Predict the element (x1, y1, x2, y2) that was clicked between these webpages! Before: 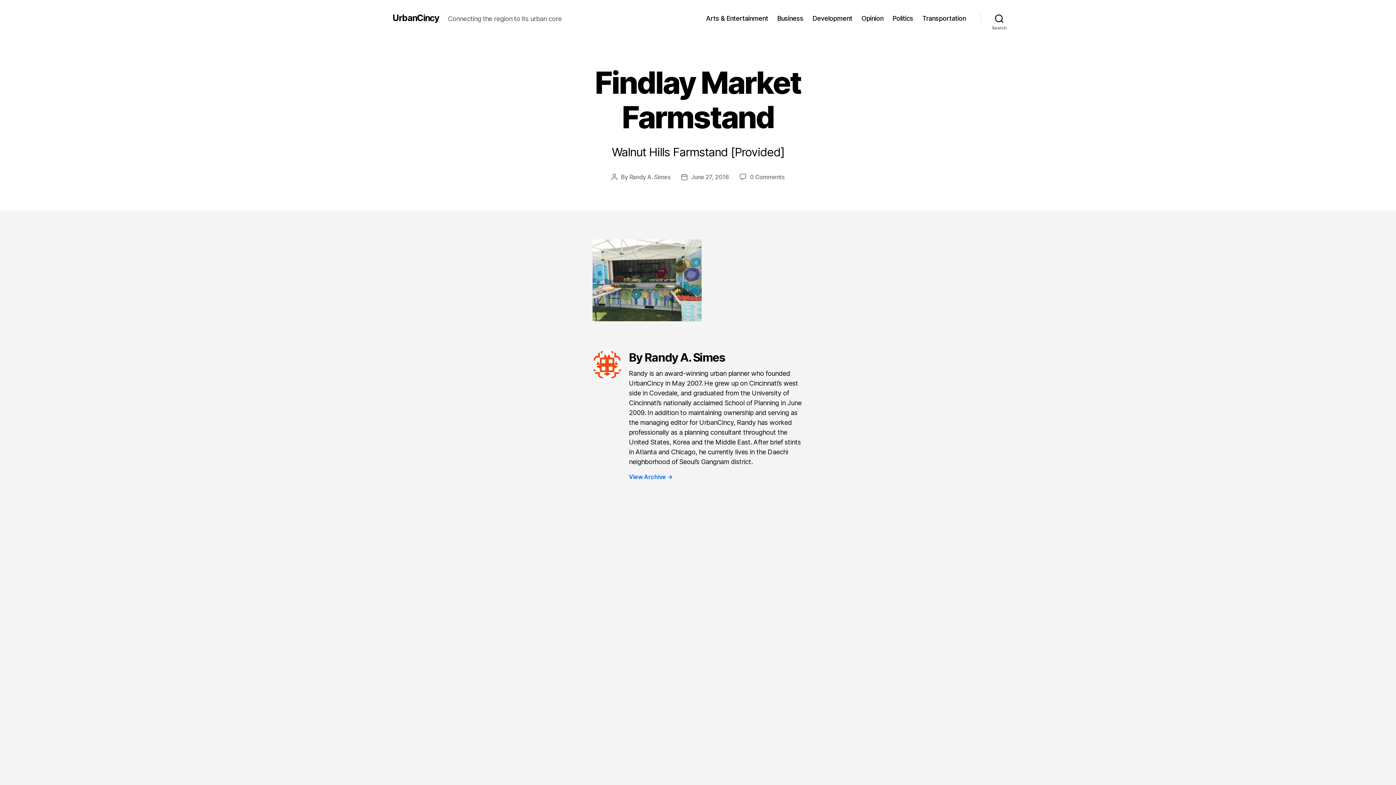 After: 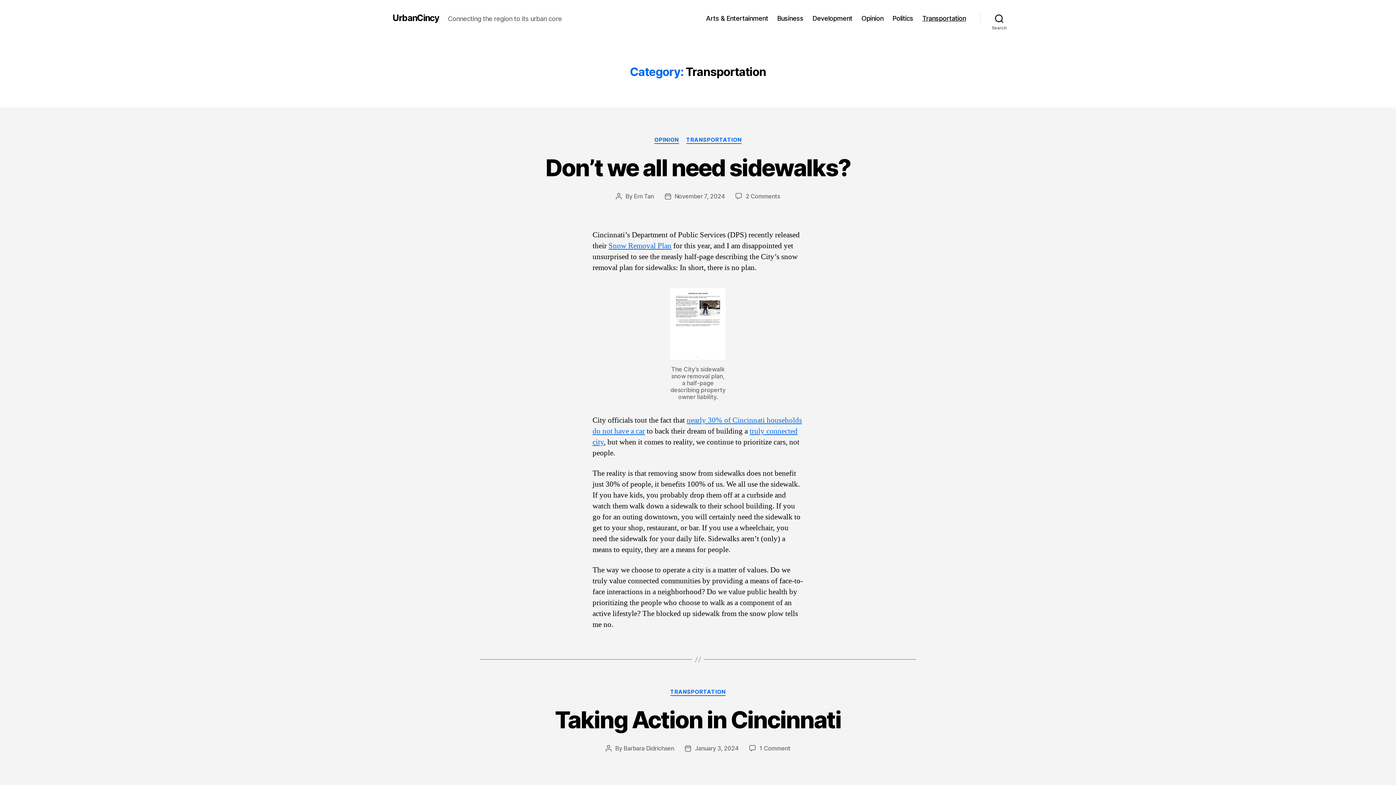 Action: label: Transportation bbox: (922, 14, 966, 22)